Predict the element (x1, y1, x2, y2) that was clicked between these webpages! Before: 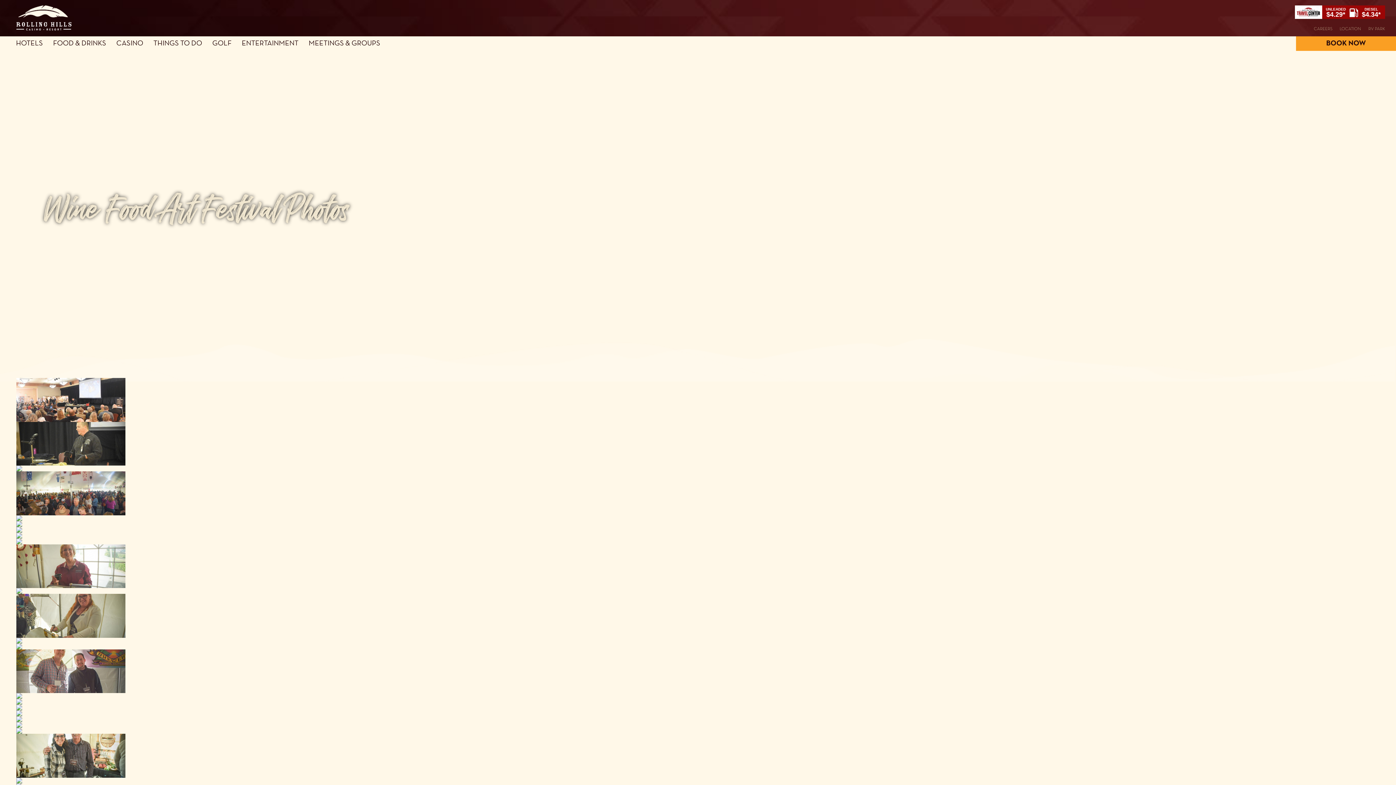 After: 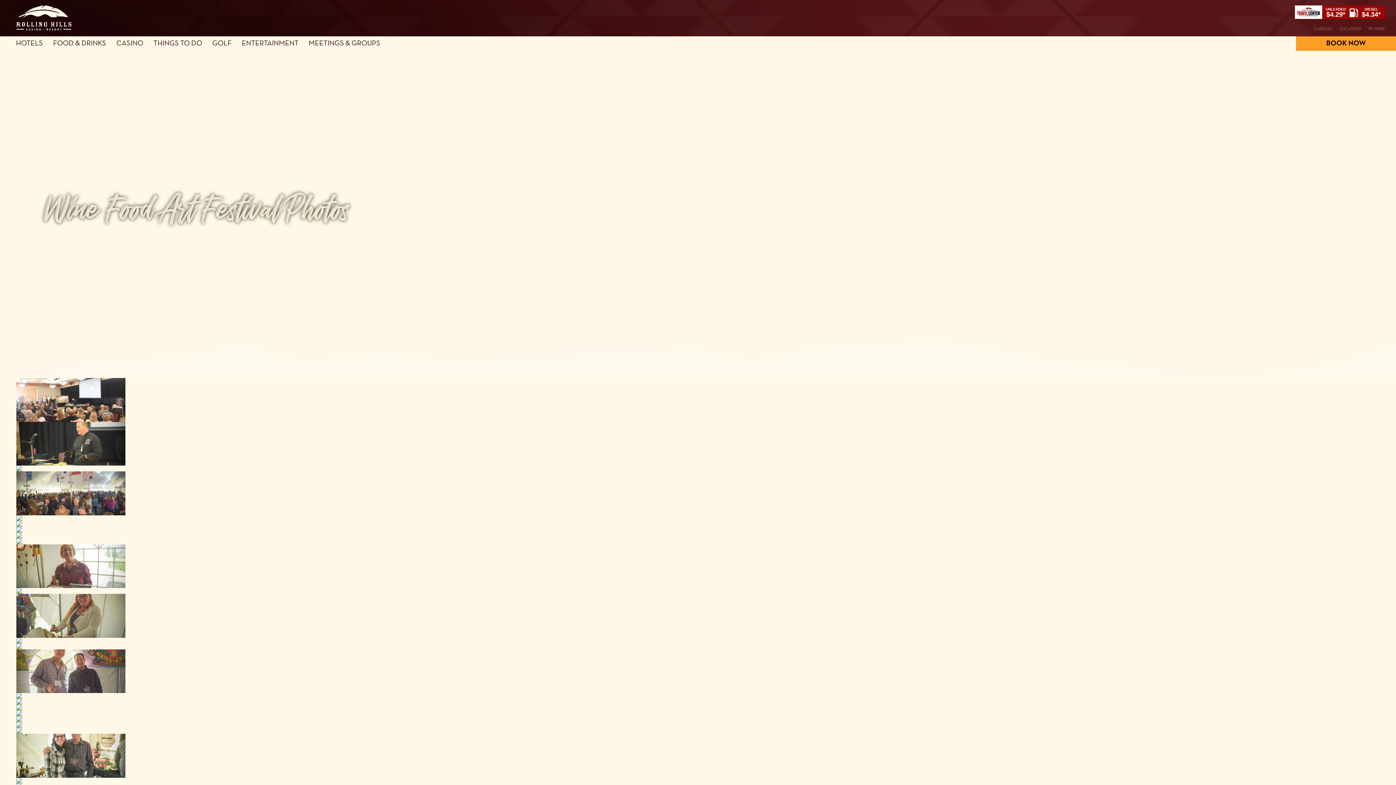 Action: bbox: (16, 465, 1380, 471)